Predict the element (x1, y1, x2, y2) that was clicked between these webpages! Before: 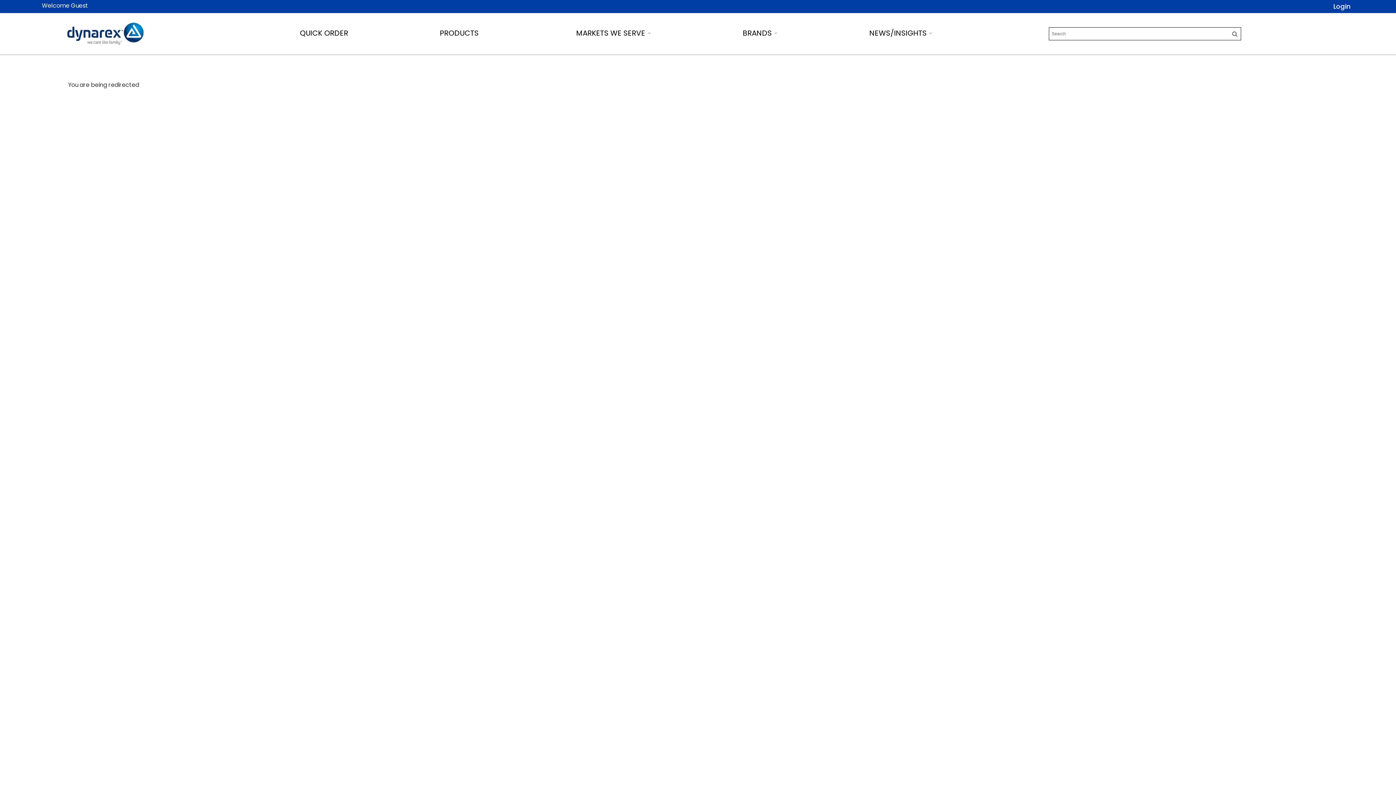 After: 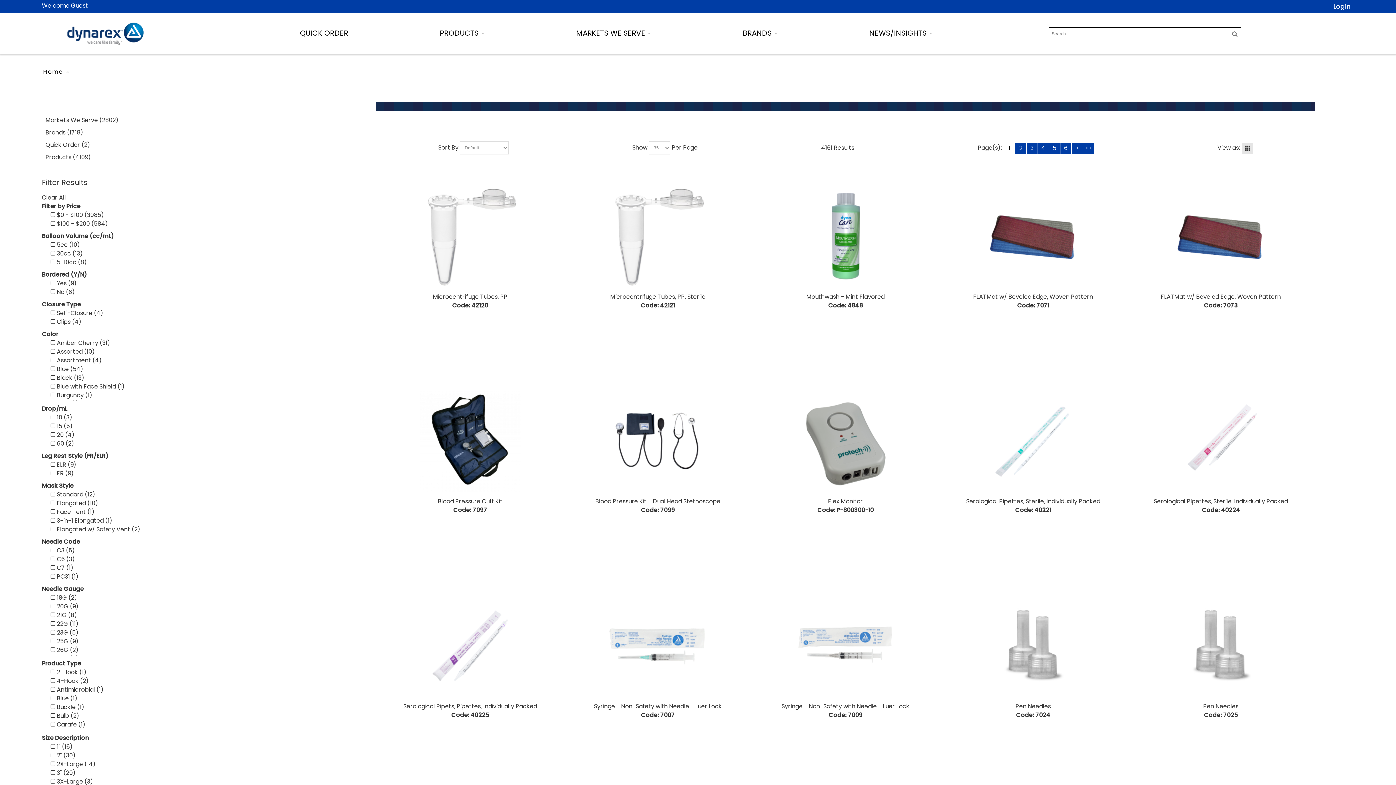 Action: bbox: (1228, 27, 1241, 40)